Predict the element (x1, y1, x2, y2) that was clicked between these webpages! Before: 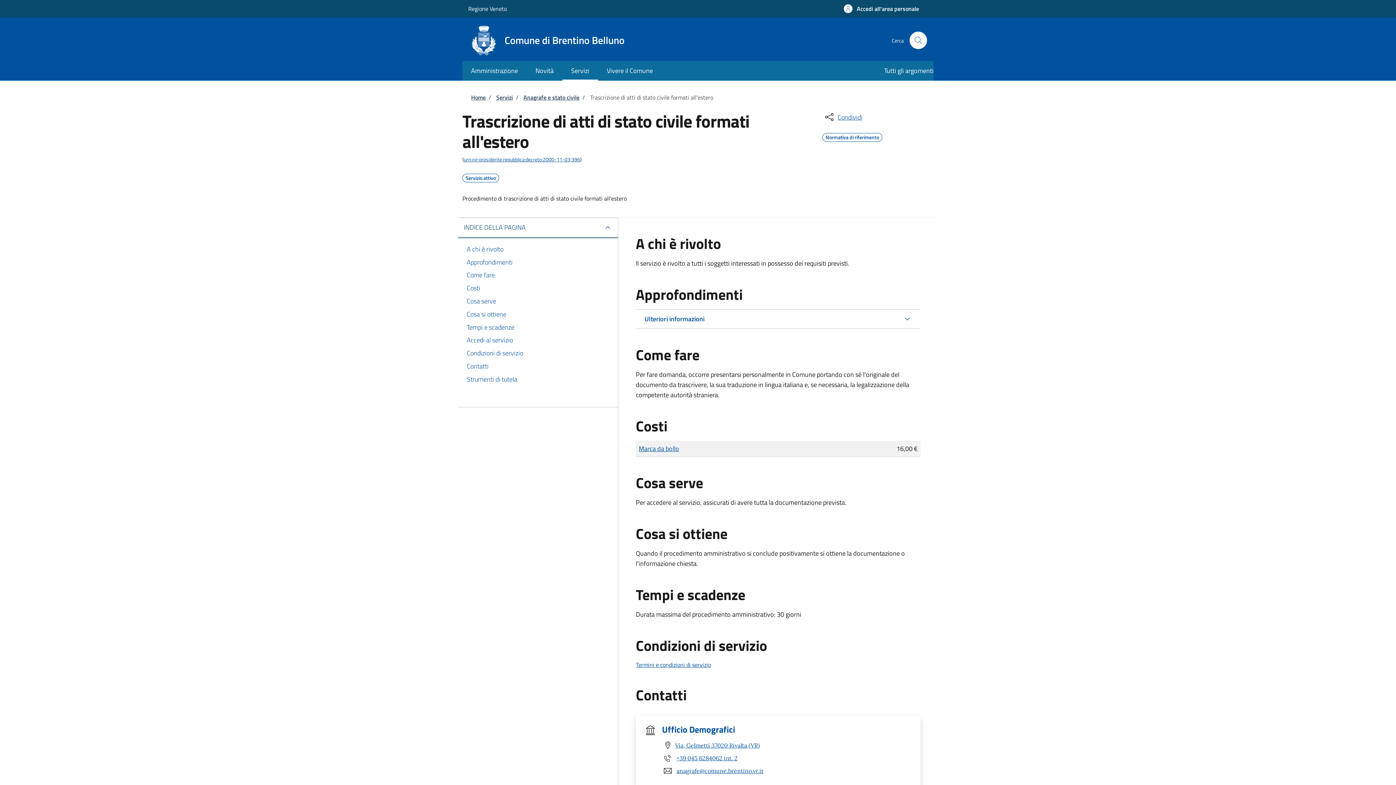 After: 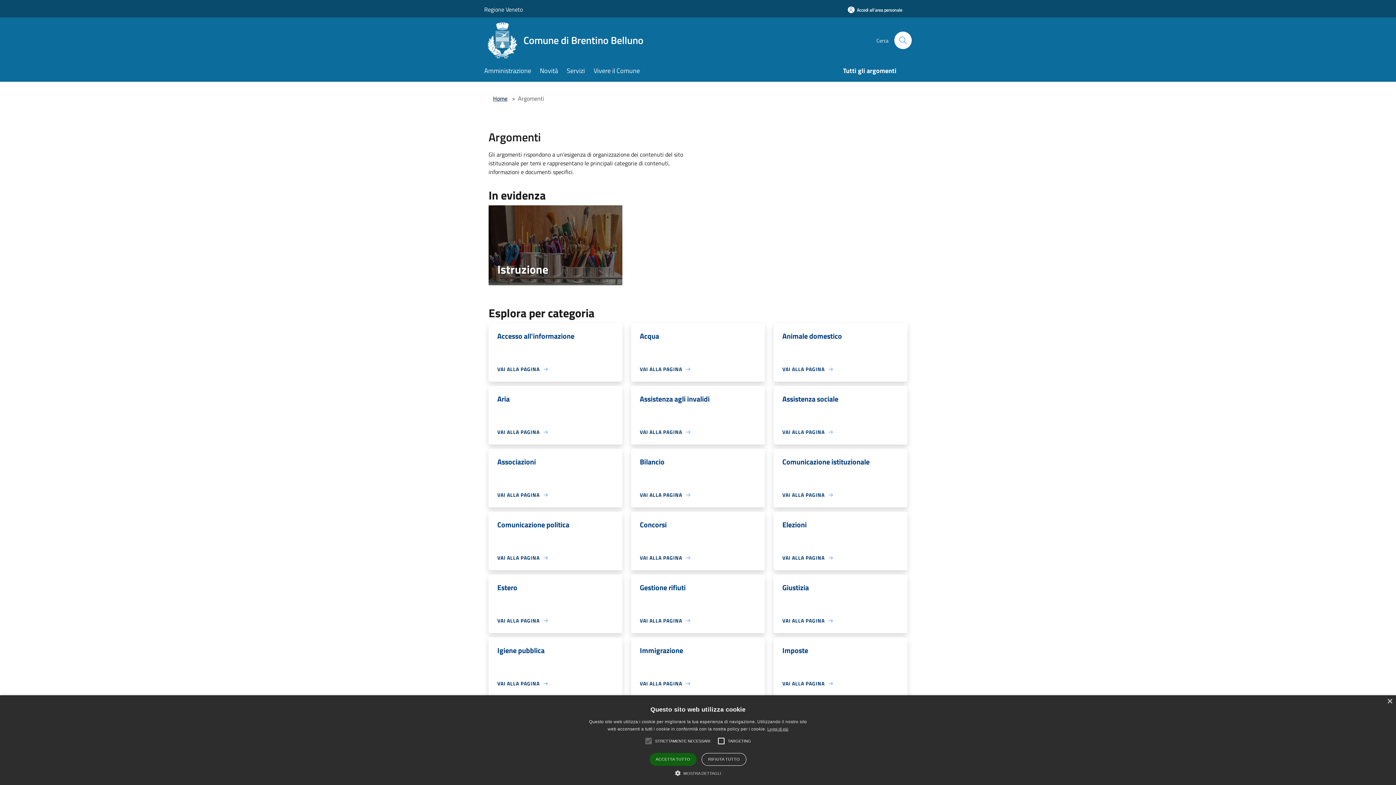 Action: label: Tutti gli argomenti bbox: (875, 61, 933, 80)